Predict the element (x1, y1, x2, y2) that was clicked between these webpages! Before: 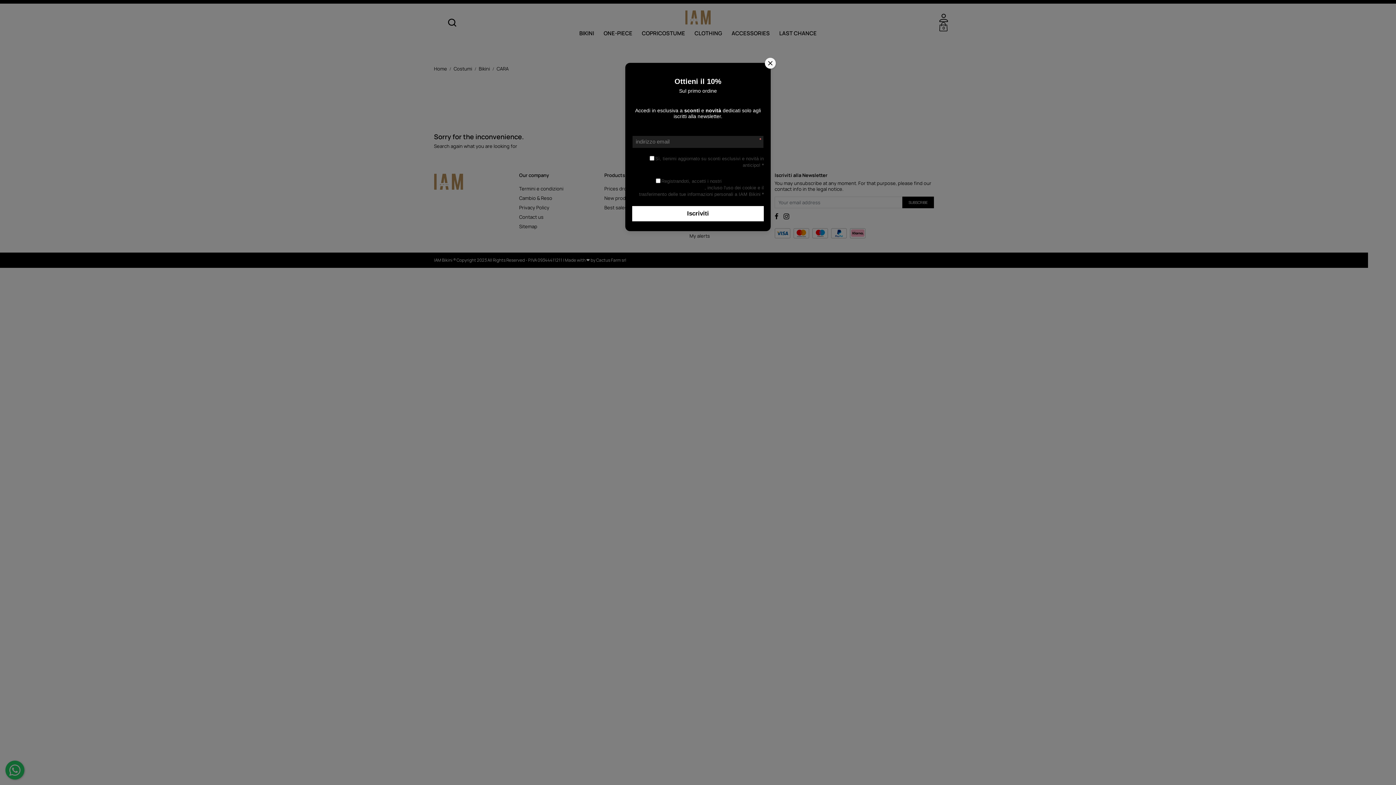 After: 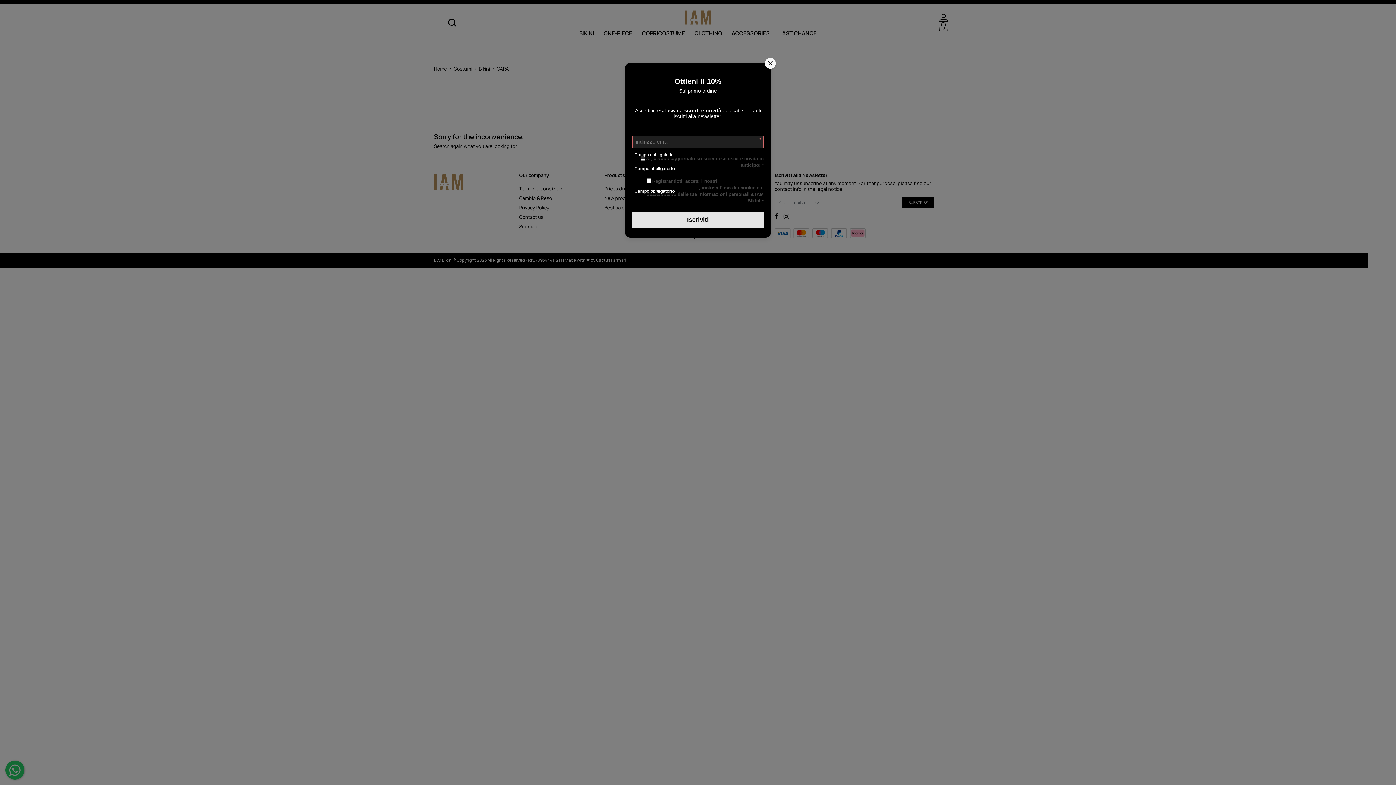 Action: label: Iscriviti bbox: (632, 206, 764, 221)